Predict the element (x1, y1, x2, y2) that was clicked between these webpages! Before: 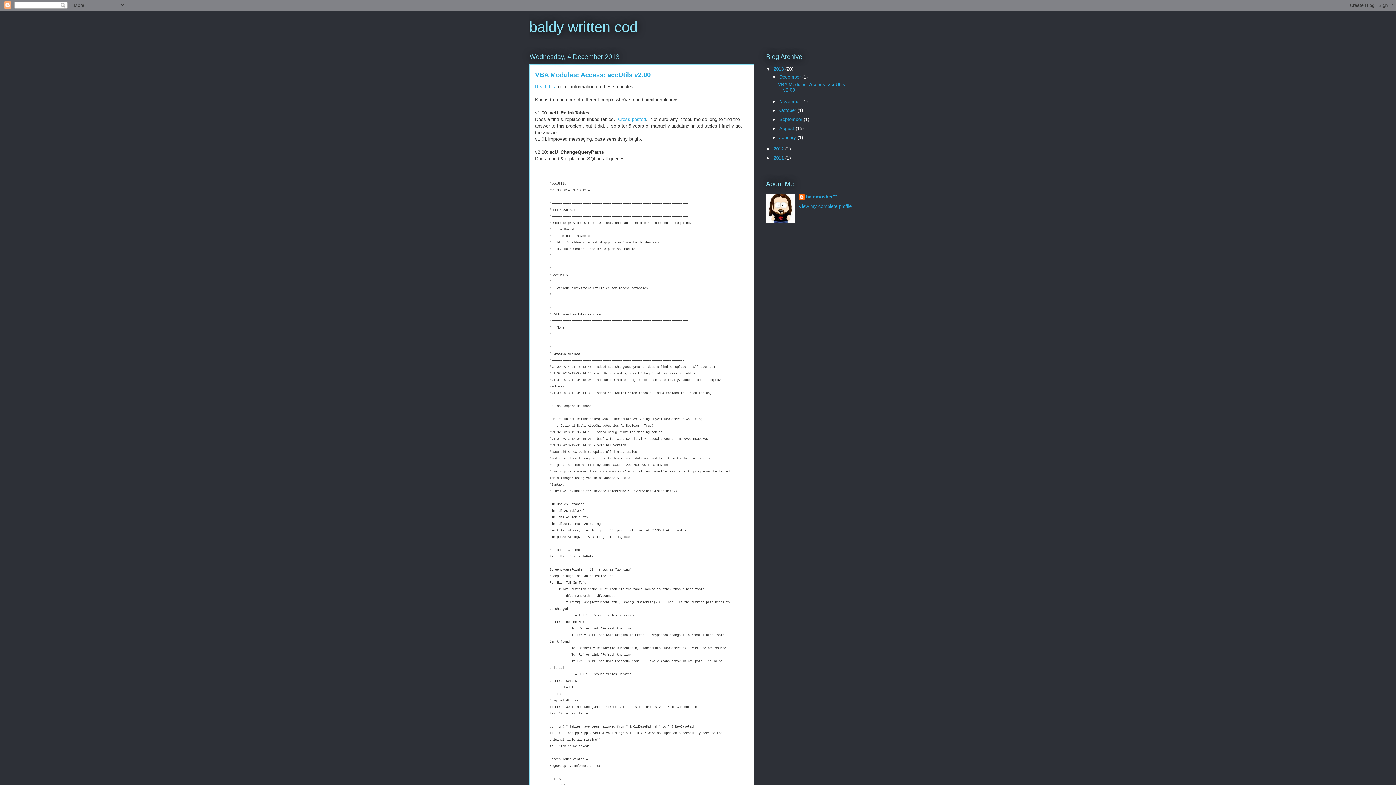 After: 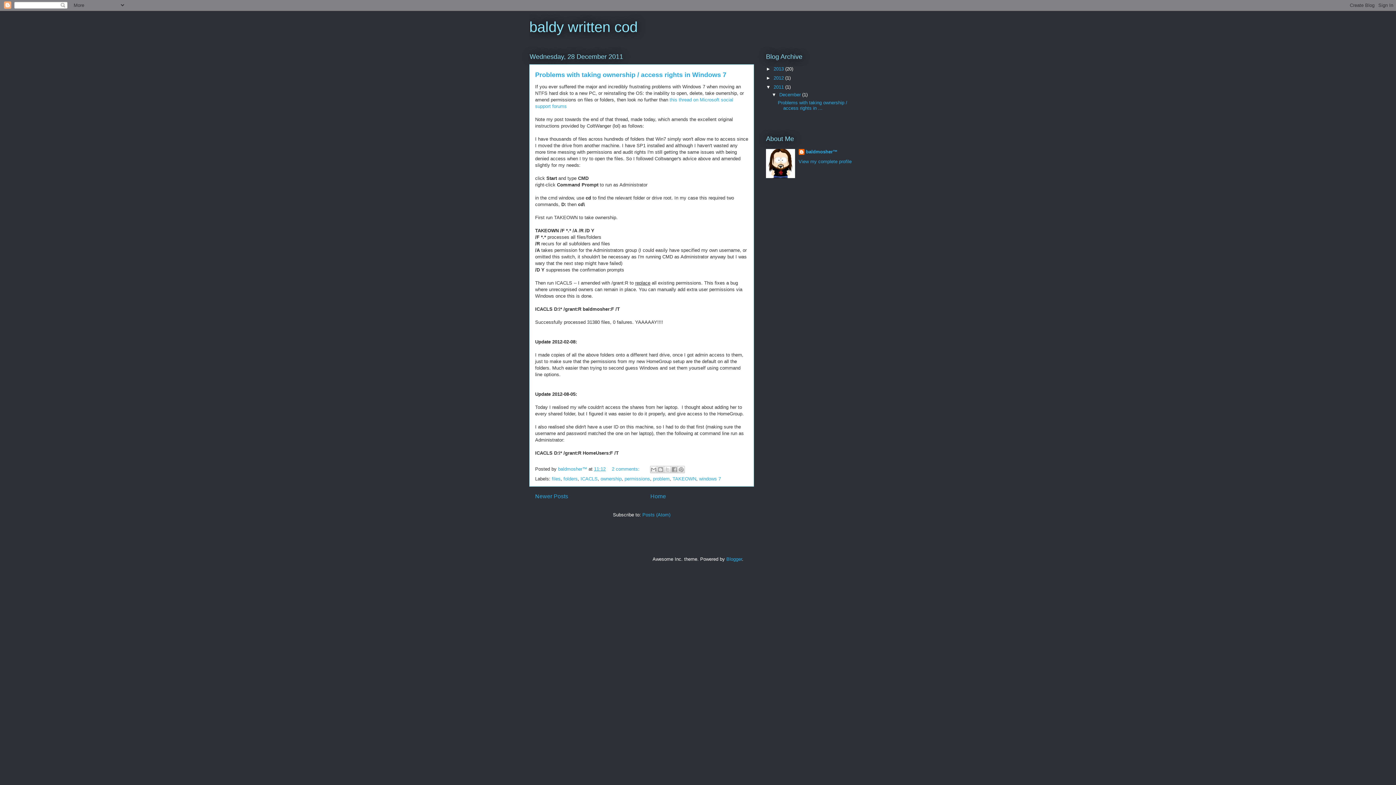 Action: label: 2011  bbox: (773, 155, 785, 160)